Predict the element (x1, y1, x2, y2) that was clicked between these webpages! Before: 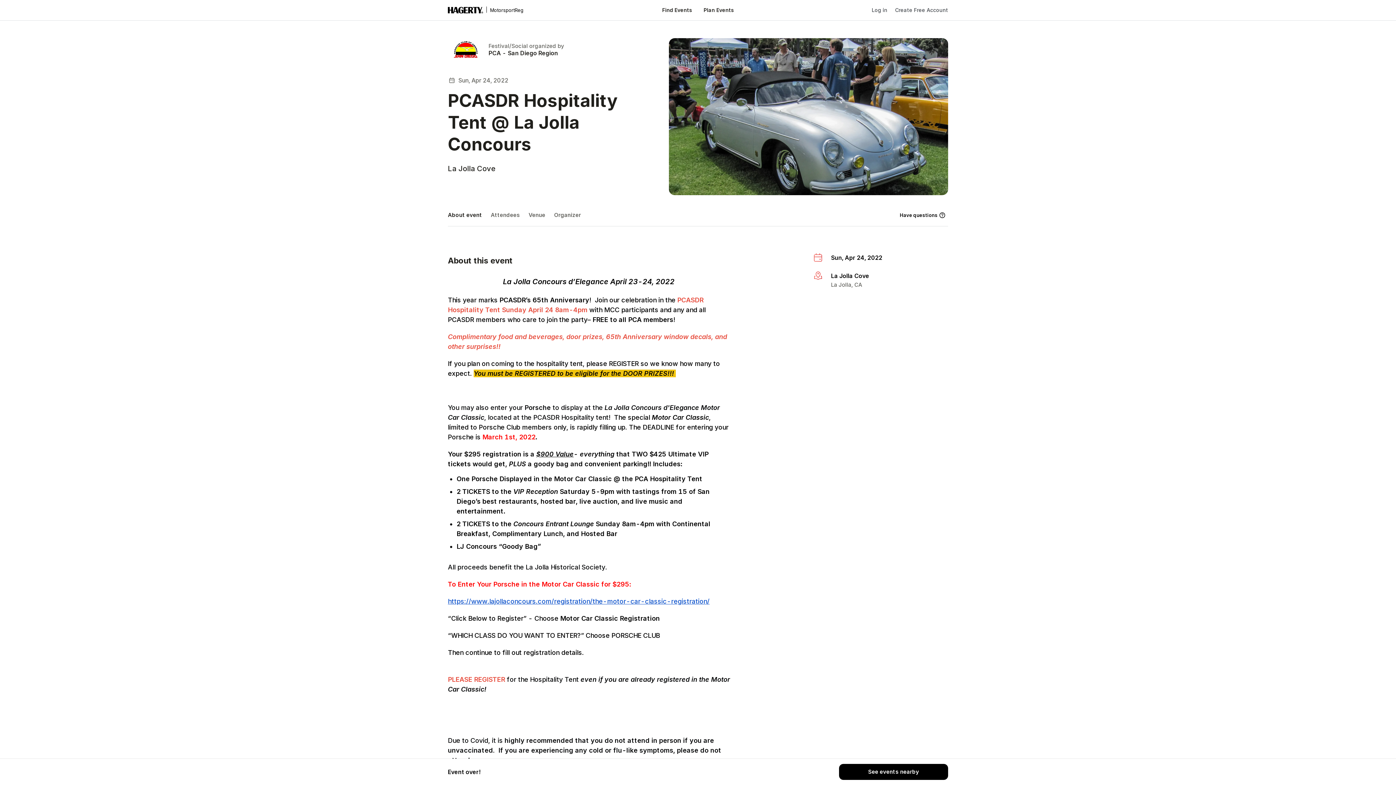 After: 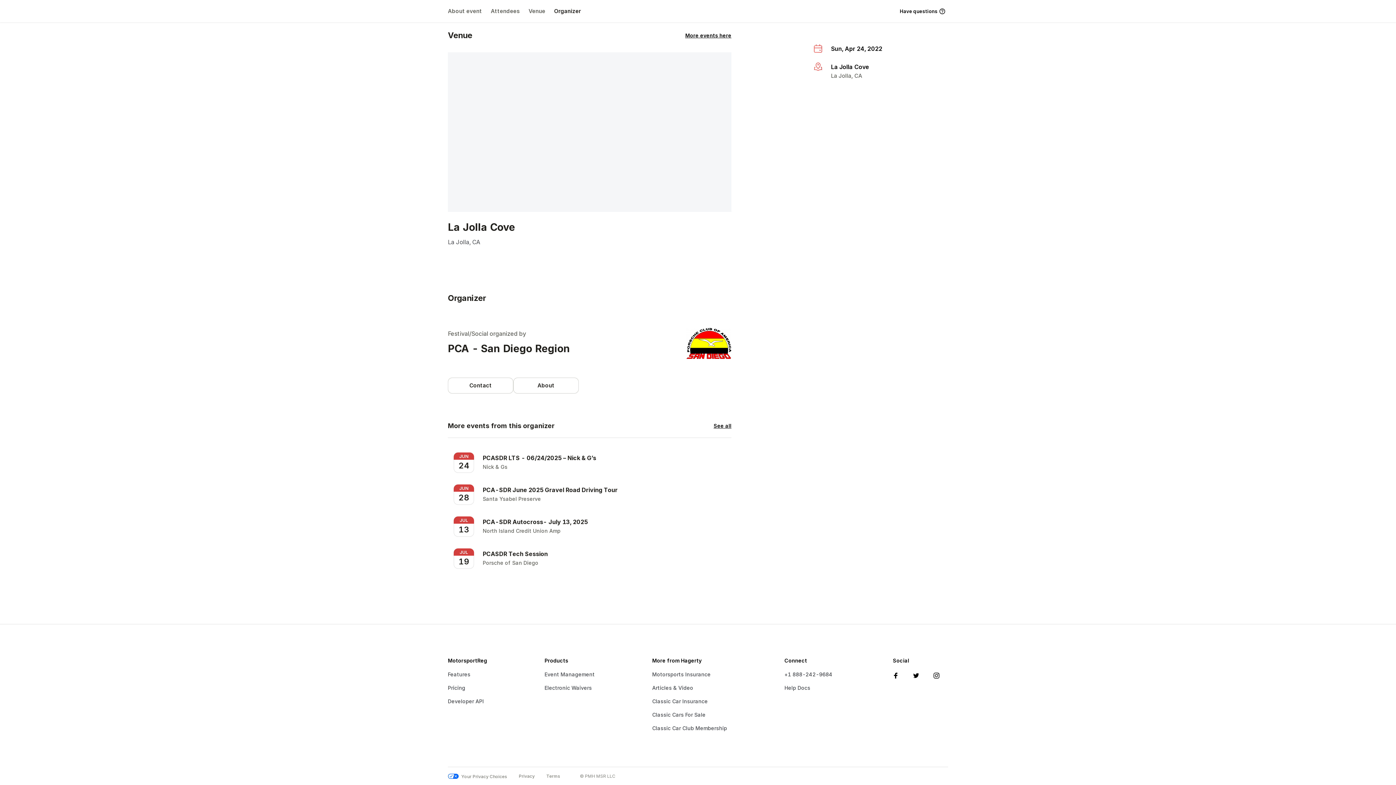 Action: bbox: (488, 49, 651, 57) label: Organiser